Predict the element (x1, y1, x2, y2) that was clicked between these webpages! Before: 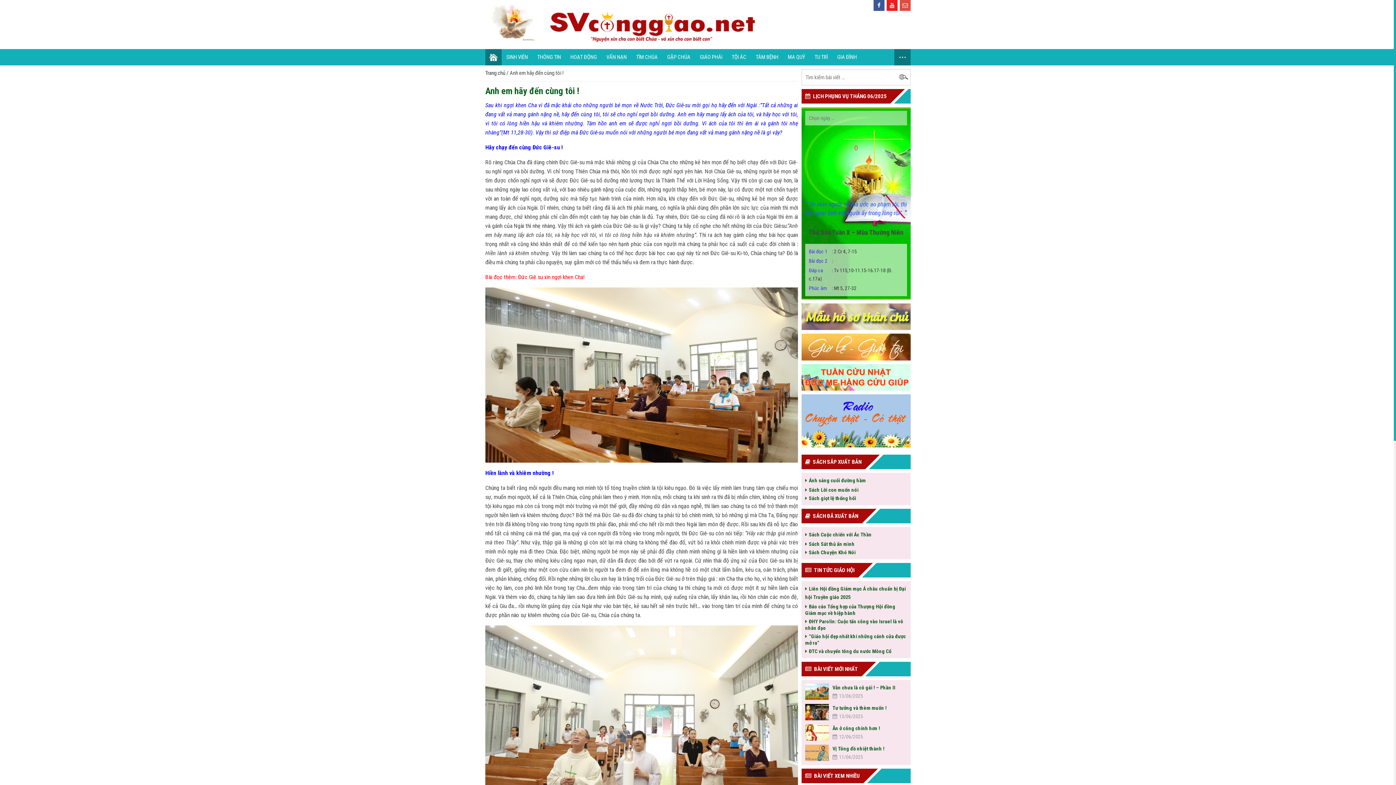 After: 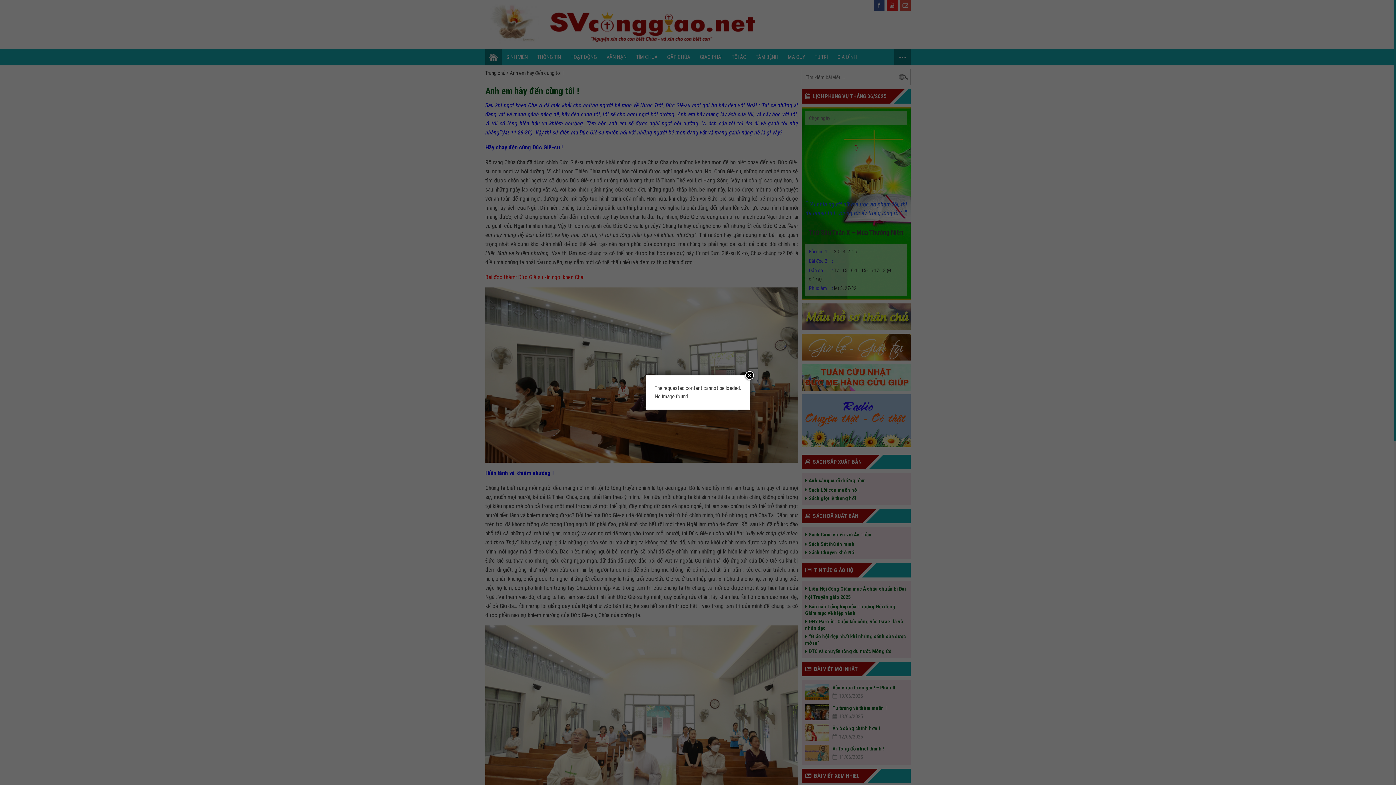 Action: bbox: (810, 49, 832, 65) label: TU TRÌ